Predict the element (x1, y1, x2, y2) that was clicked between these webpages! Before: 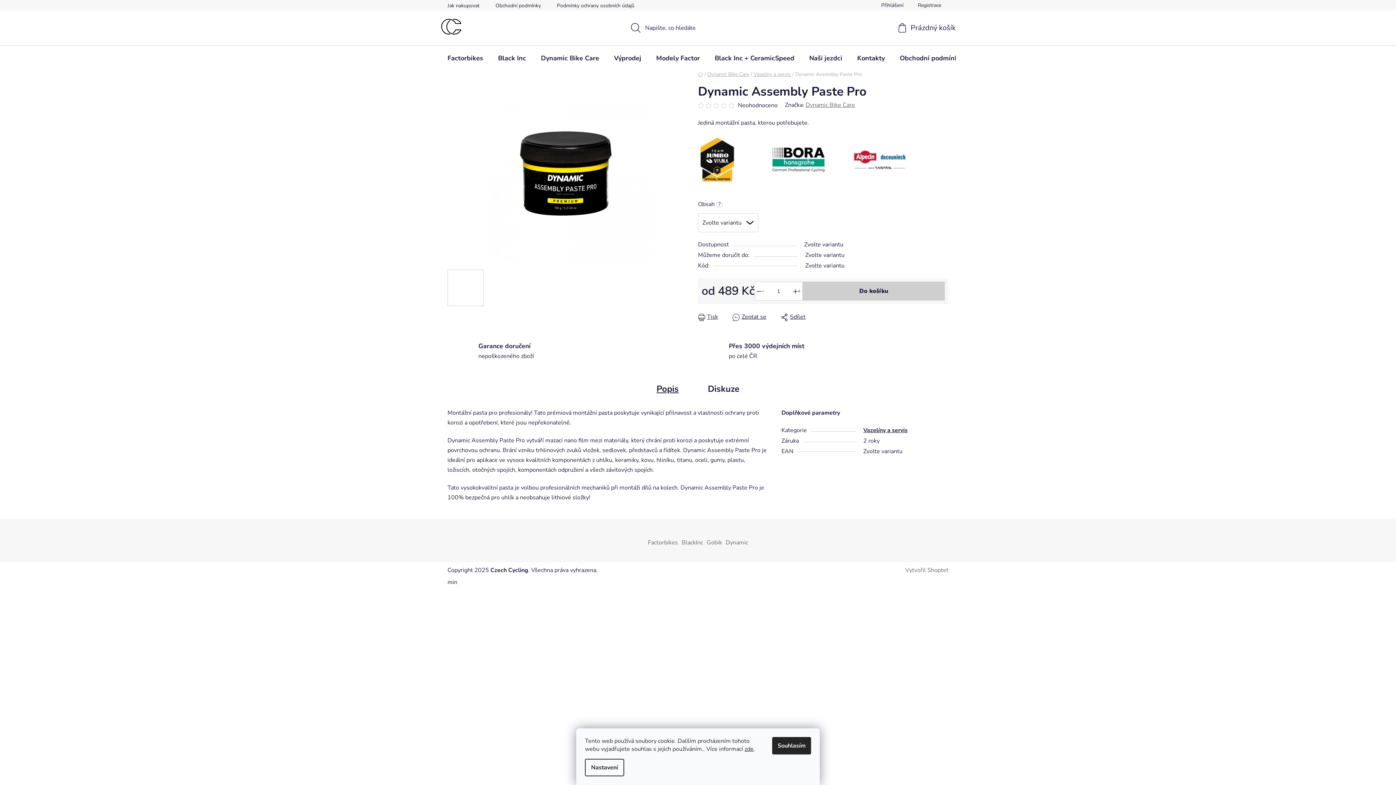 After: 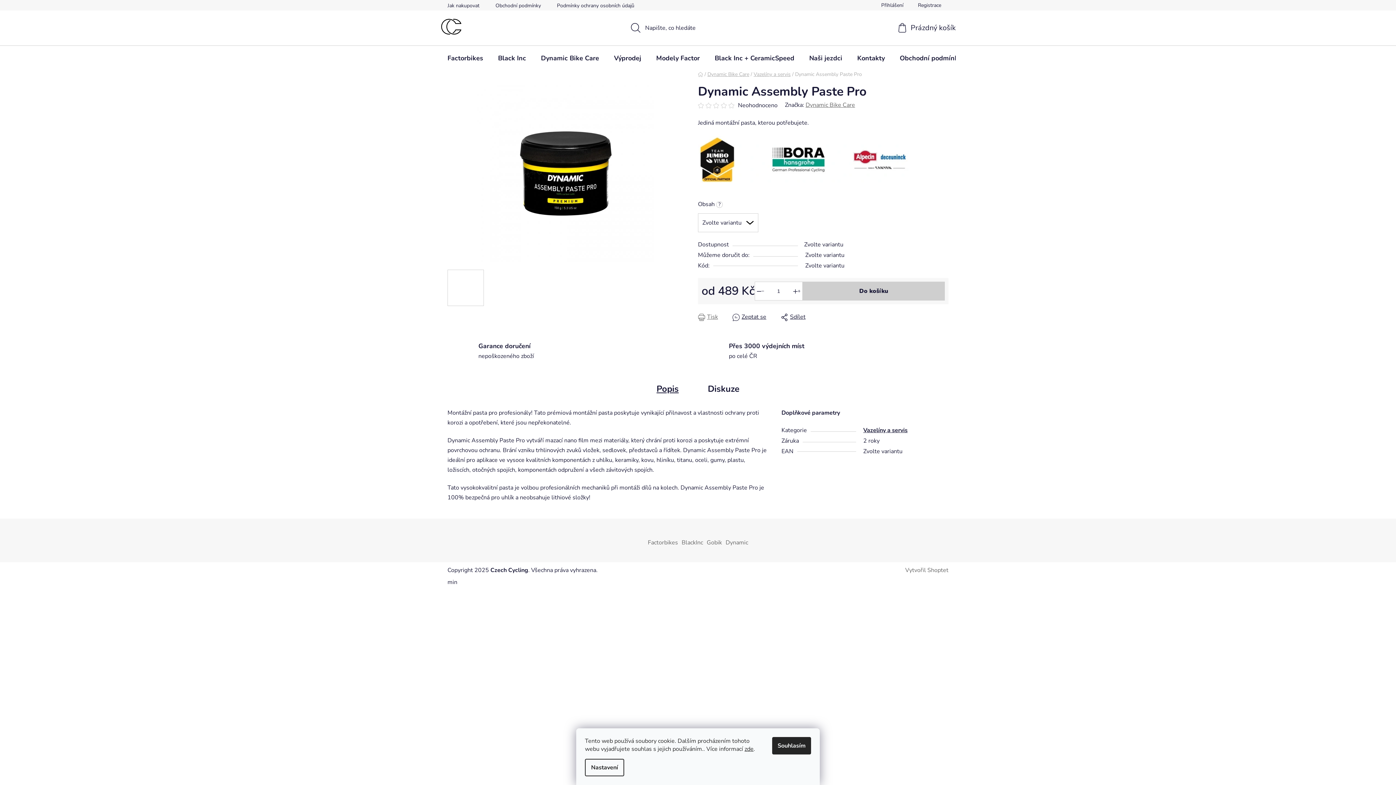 Action: bbox: (698, 312, 718, 322) label: Tisk